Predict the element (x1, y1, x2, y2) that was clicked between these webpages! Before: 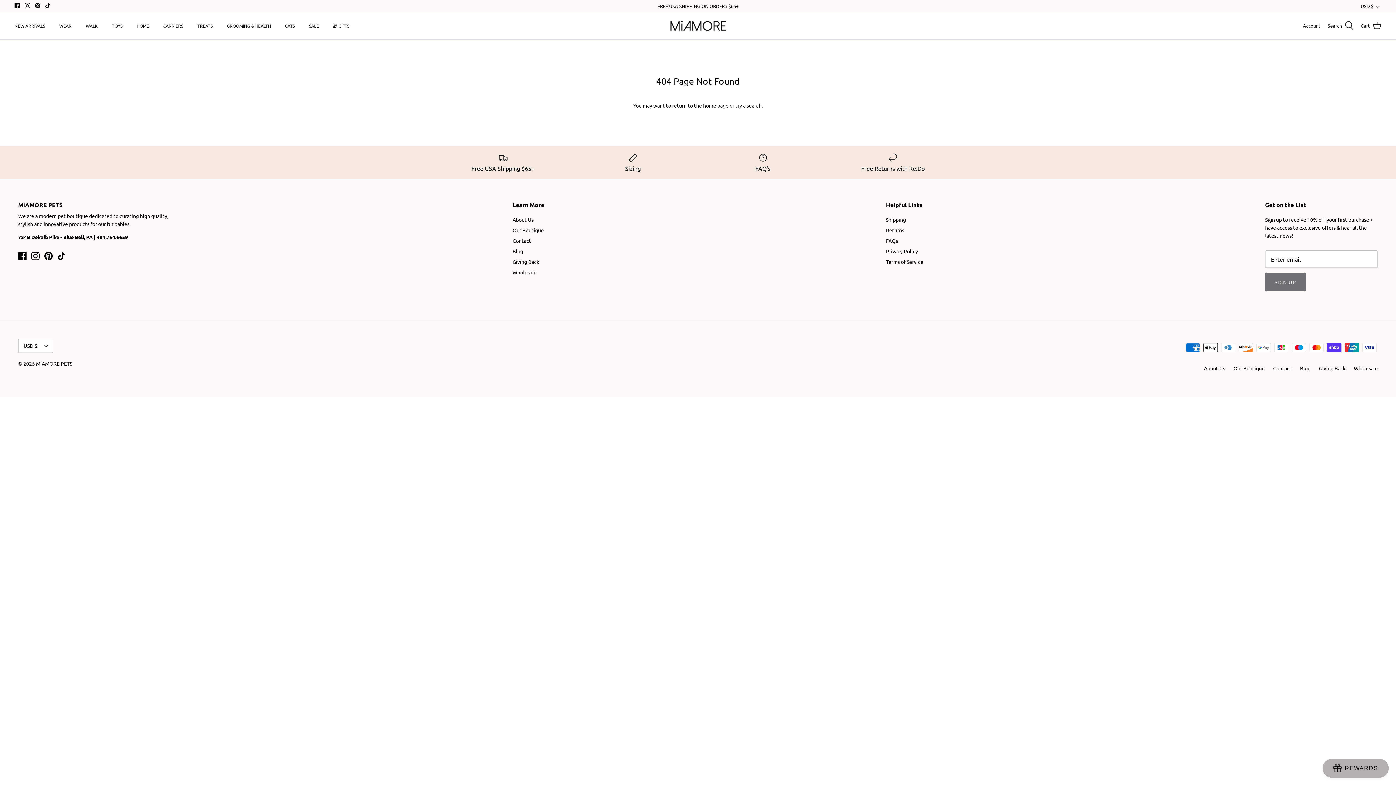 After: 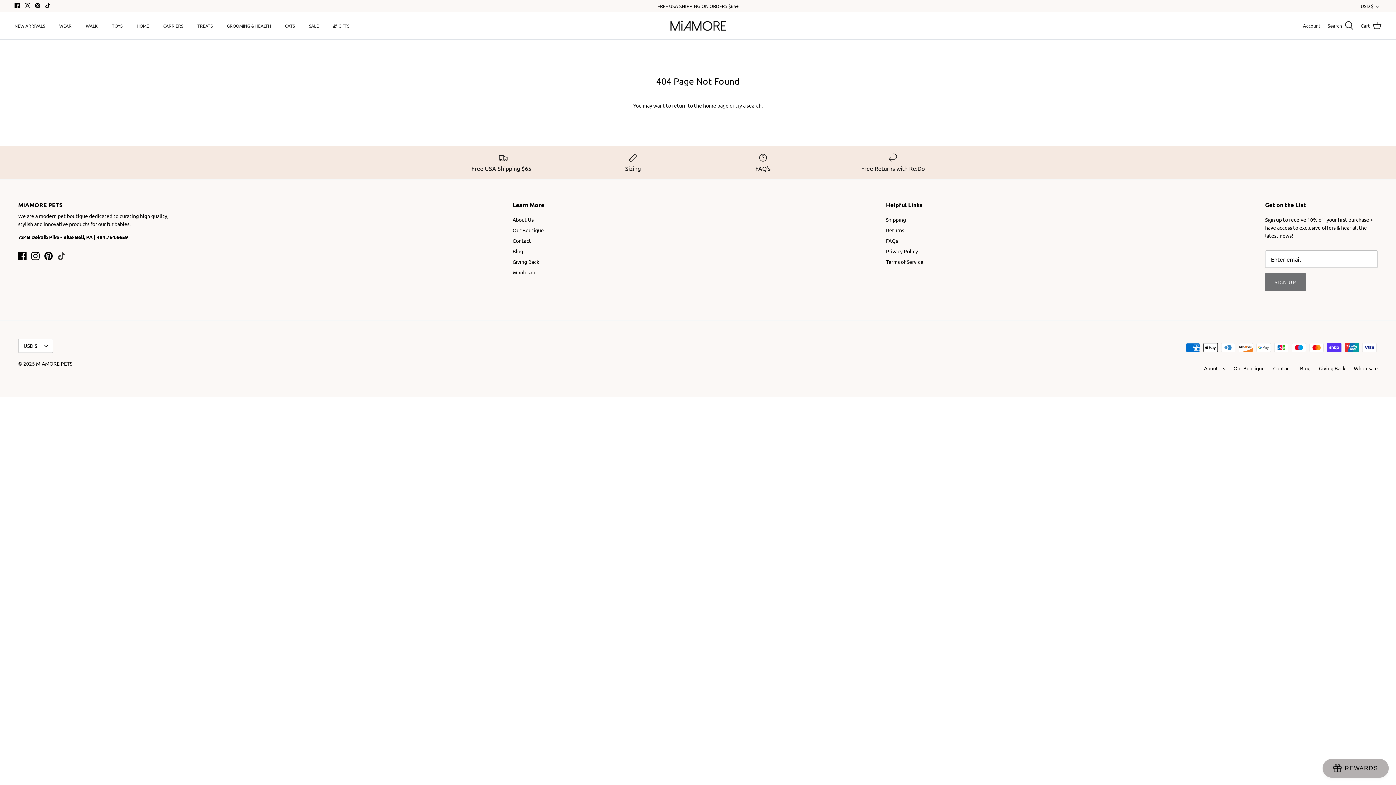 Action: bbox: (57, 252, 65, 260) label: Tiktok